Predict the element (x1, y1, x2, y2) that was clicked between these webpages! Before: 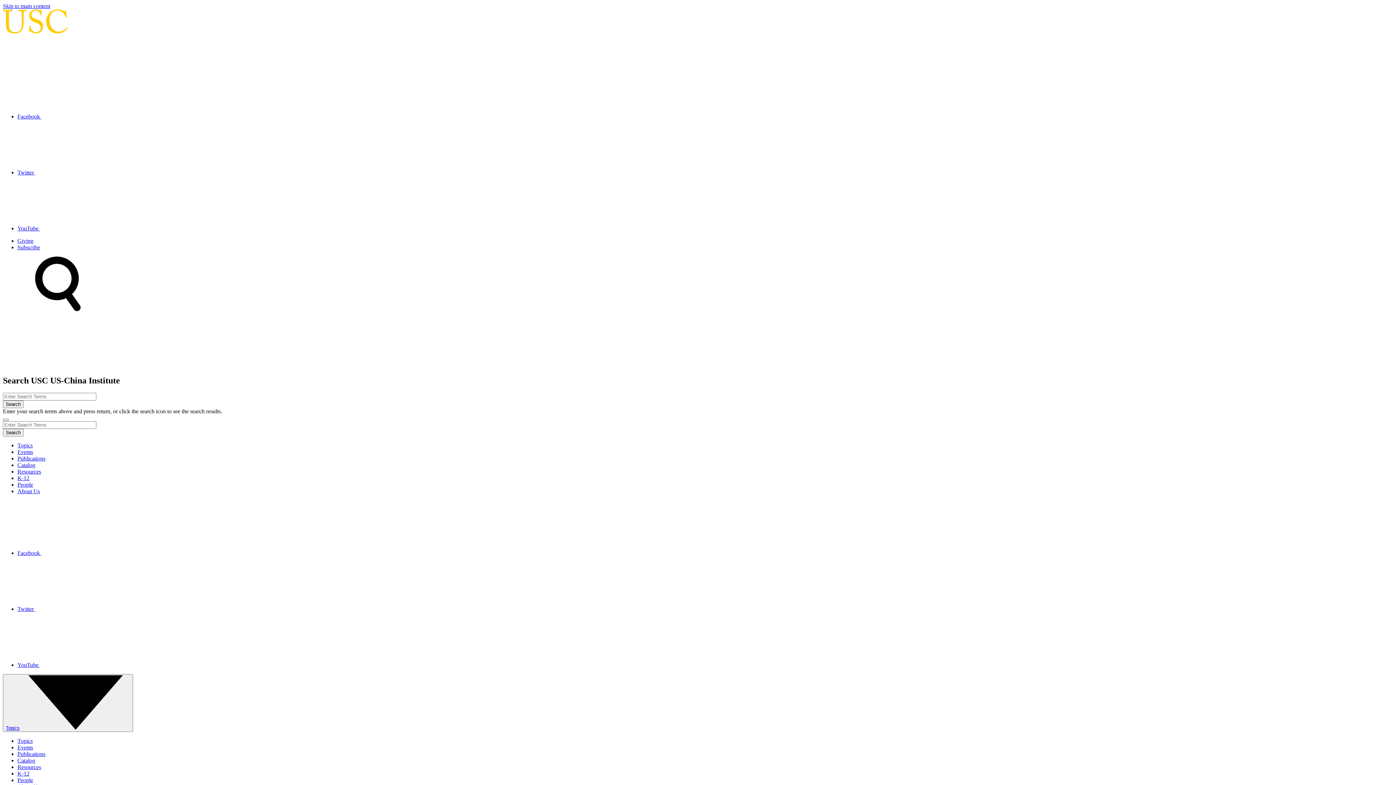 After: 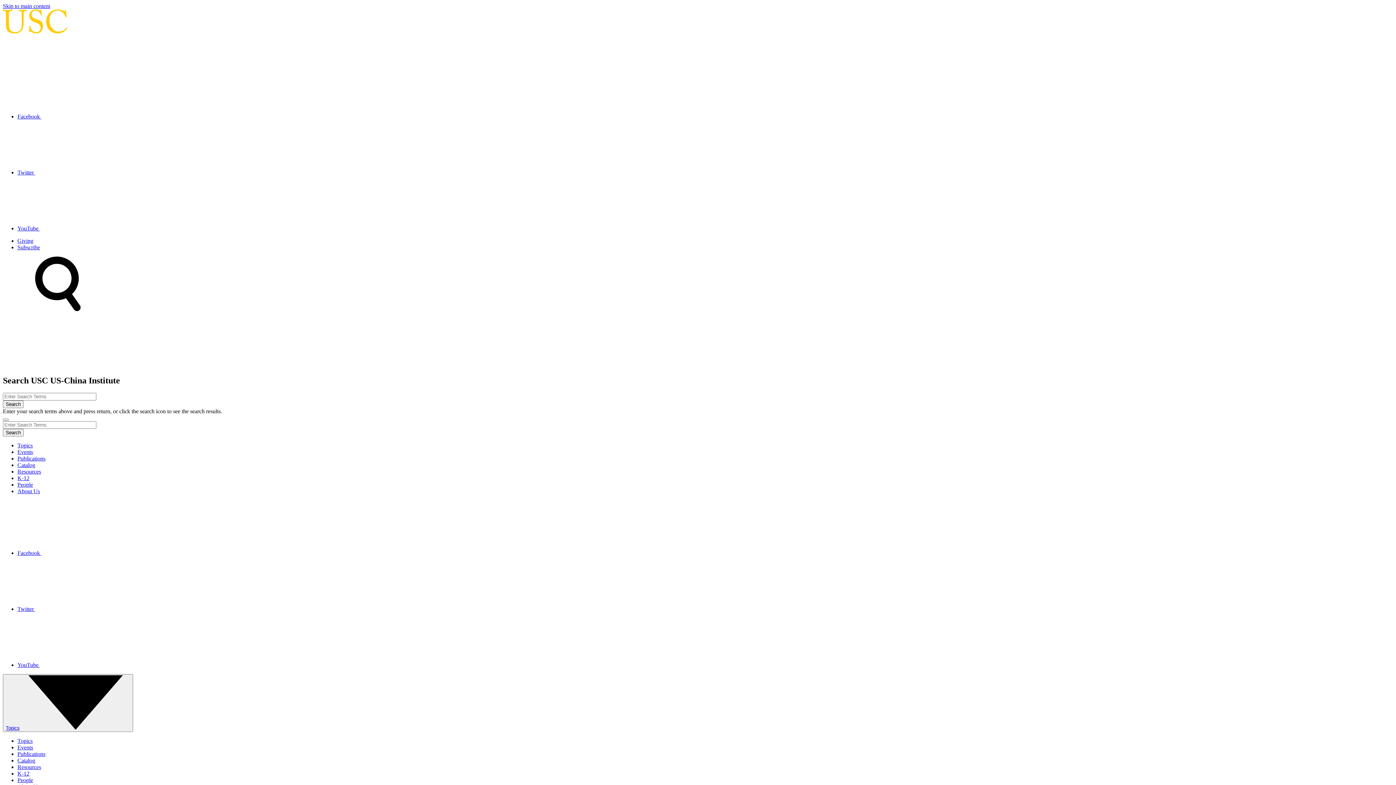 Action: bbox: (17, 442, 32, 448) label: Topics